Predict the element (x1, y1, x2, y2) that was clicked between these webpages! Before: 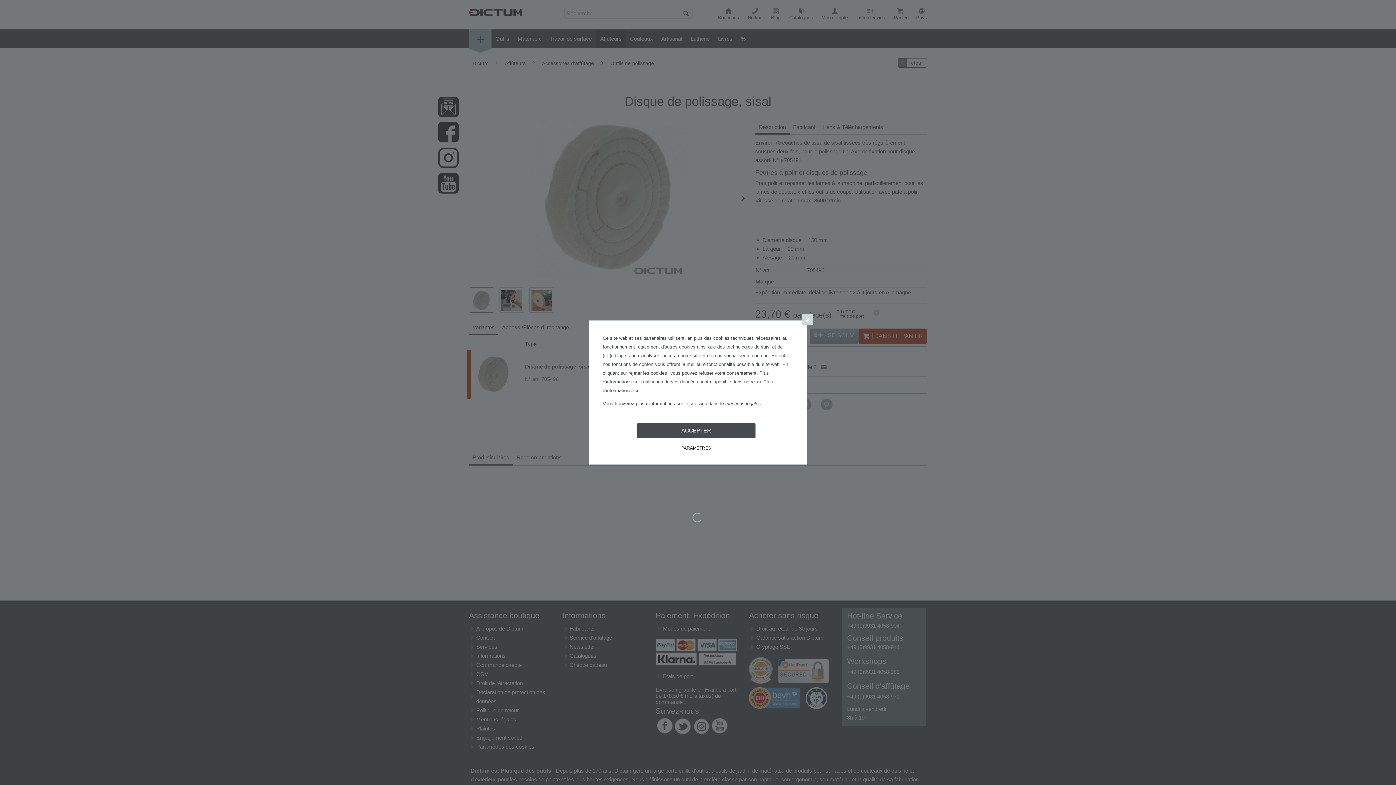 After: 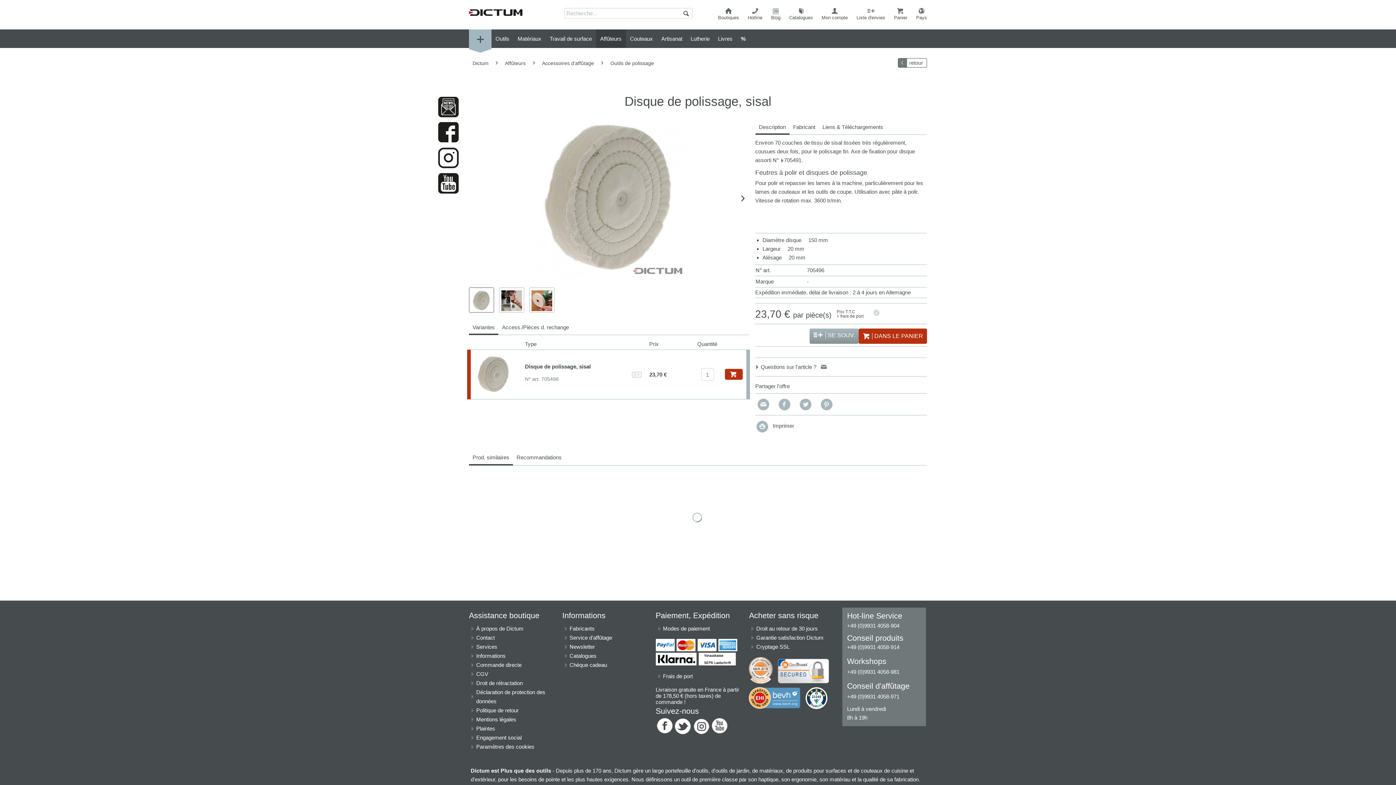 Action: label: ACCEPTER bbox: (636, 423, 756, 438)